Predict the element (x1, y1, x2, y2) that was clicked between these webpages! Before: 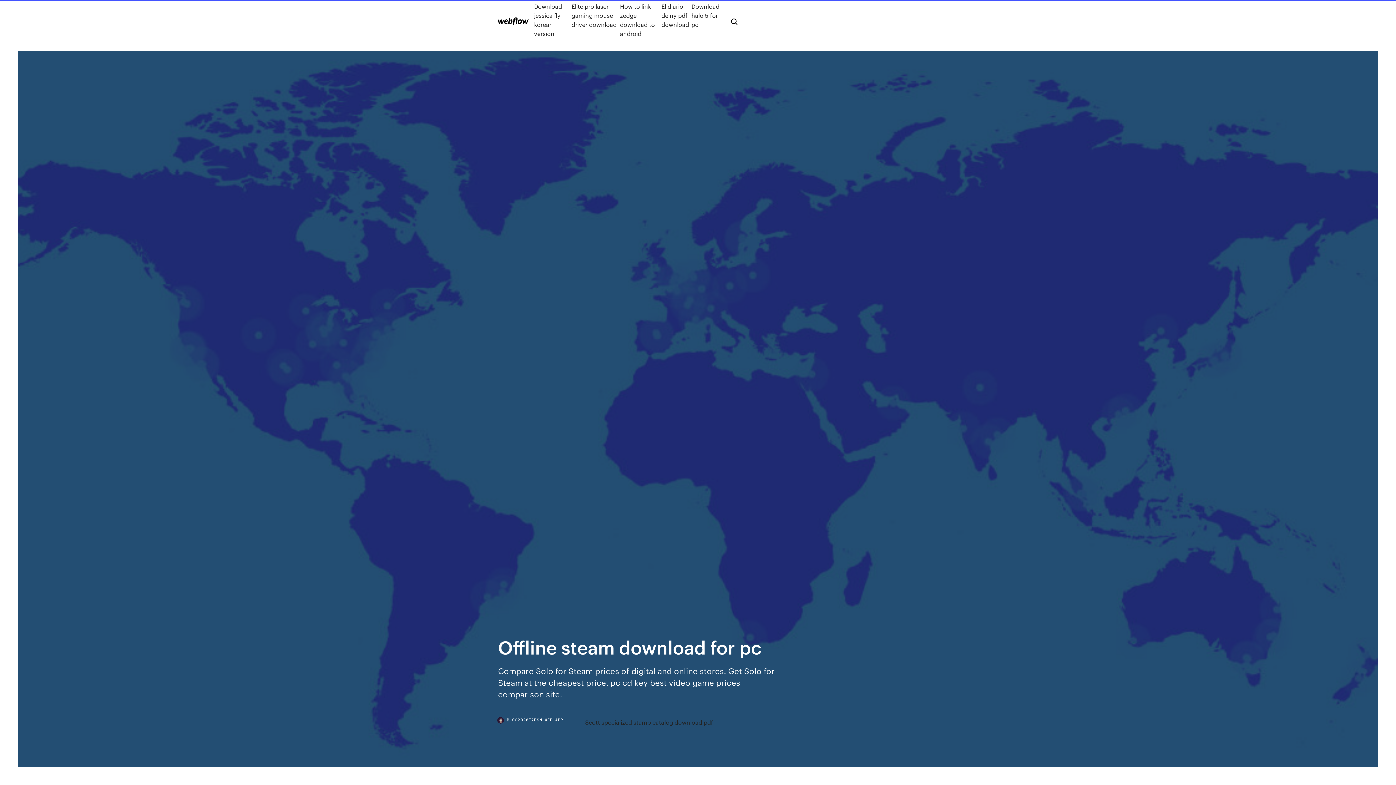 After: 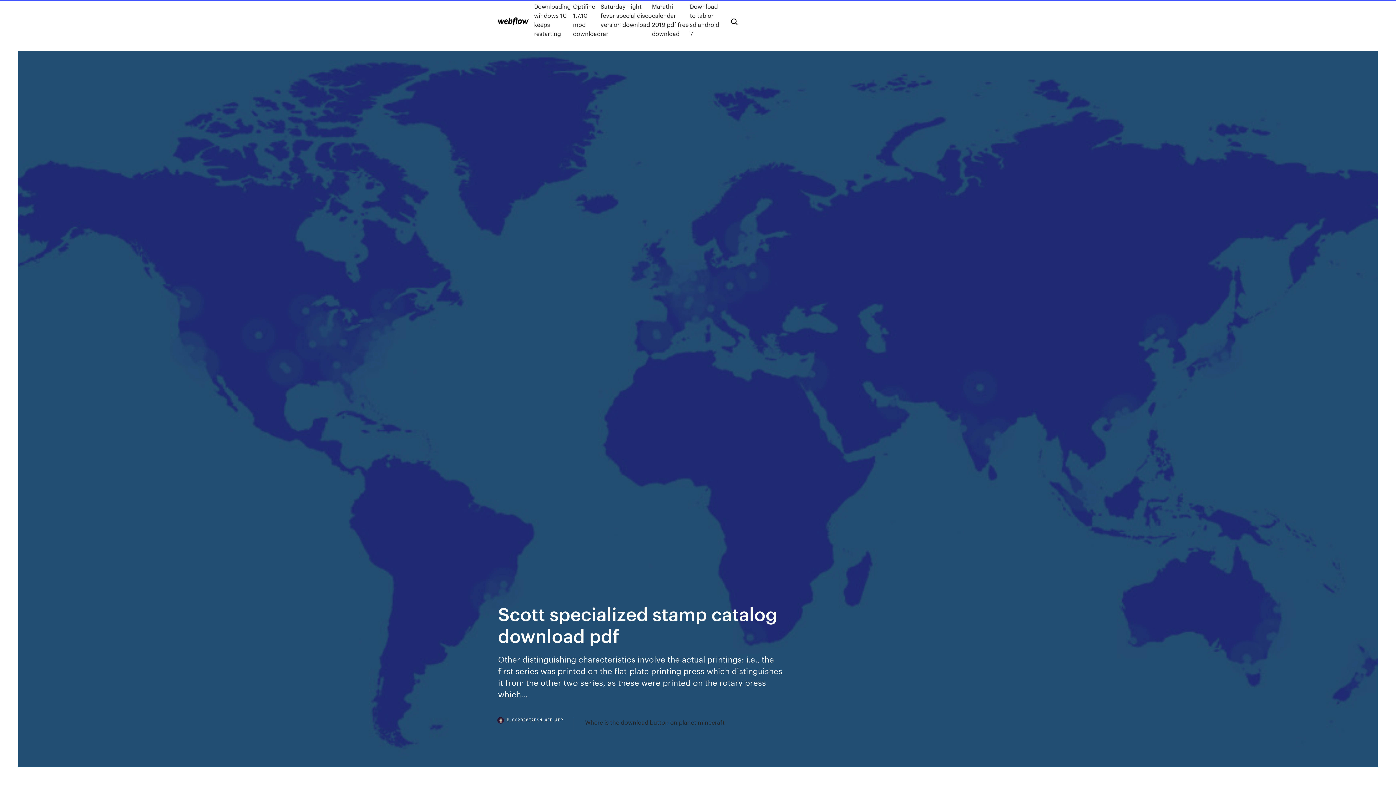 Action: label: Scott specialized stamp catalog download pdf bbox: (585, 718, 713, 727)